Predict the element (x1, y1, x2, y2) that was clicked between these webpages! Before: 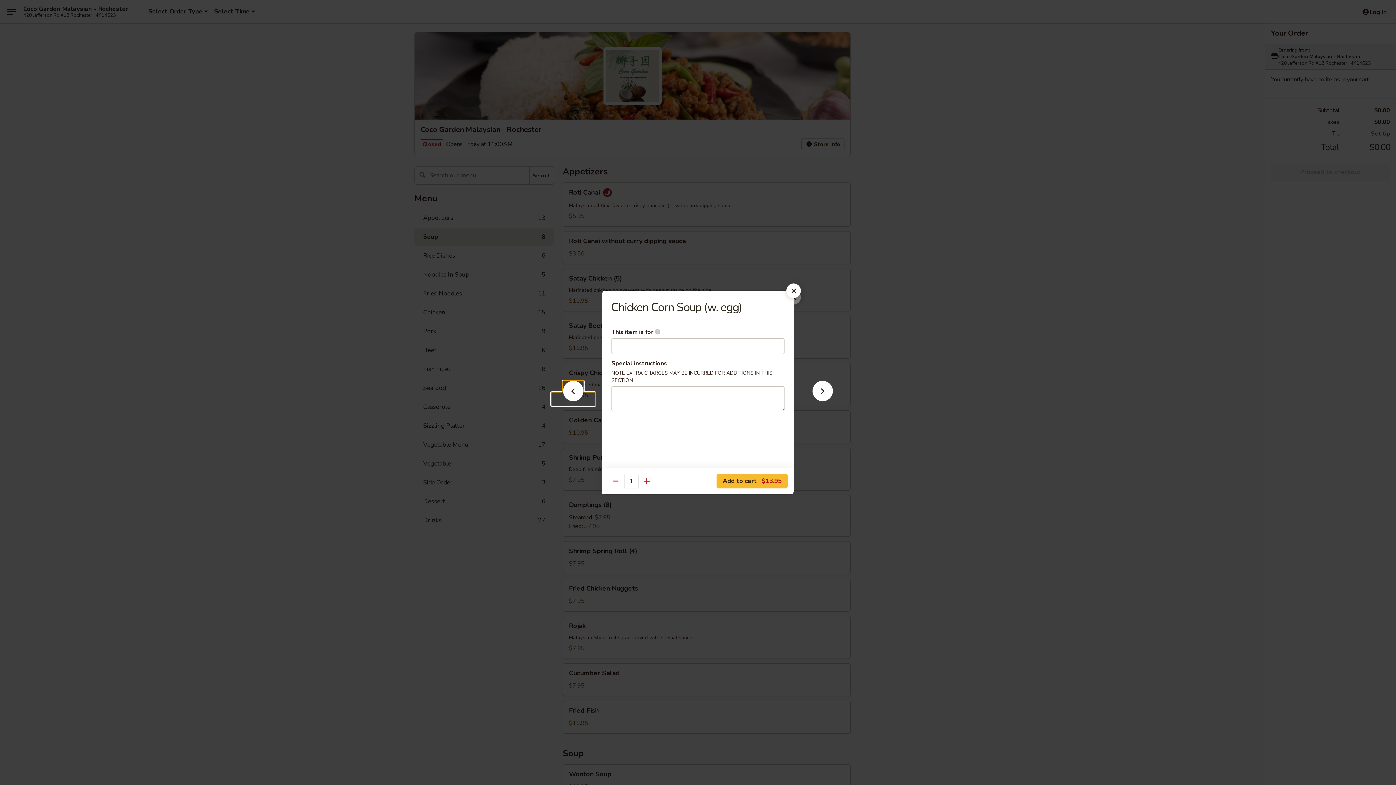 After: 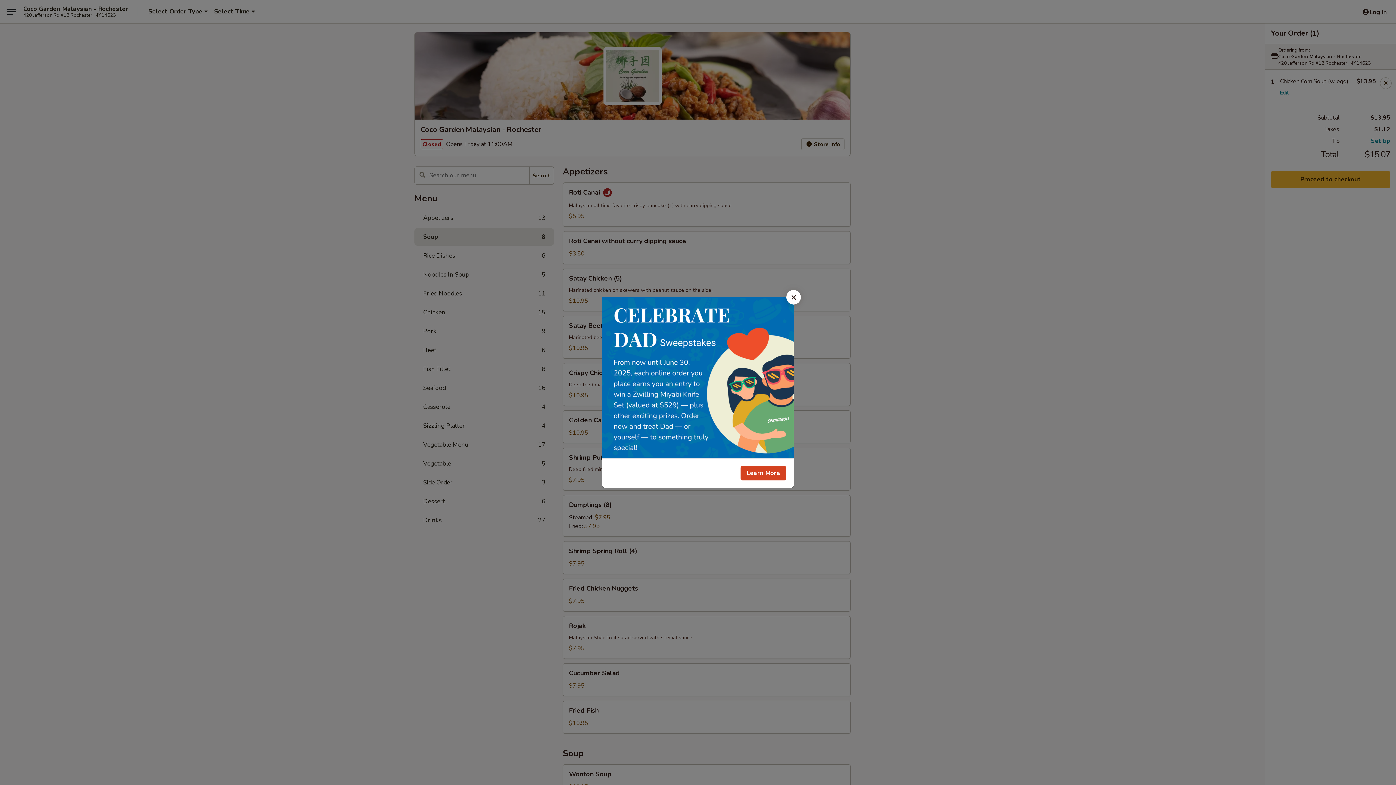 Action: label: Add to cart $13.95 bbox: (716, 474, 788, 488)